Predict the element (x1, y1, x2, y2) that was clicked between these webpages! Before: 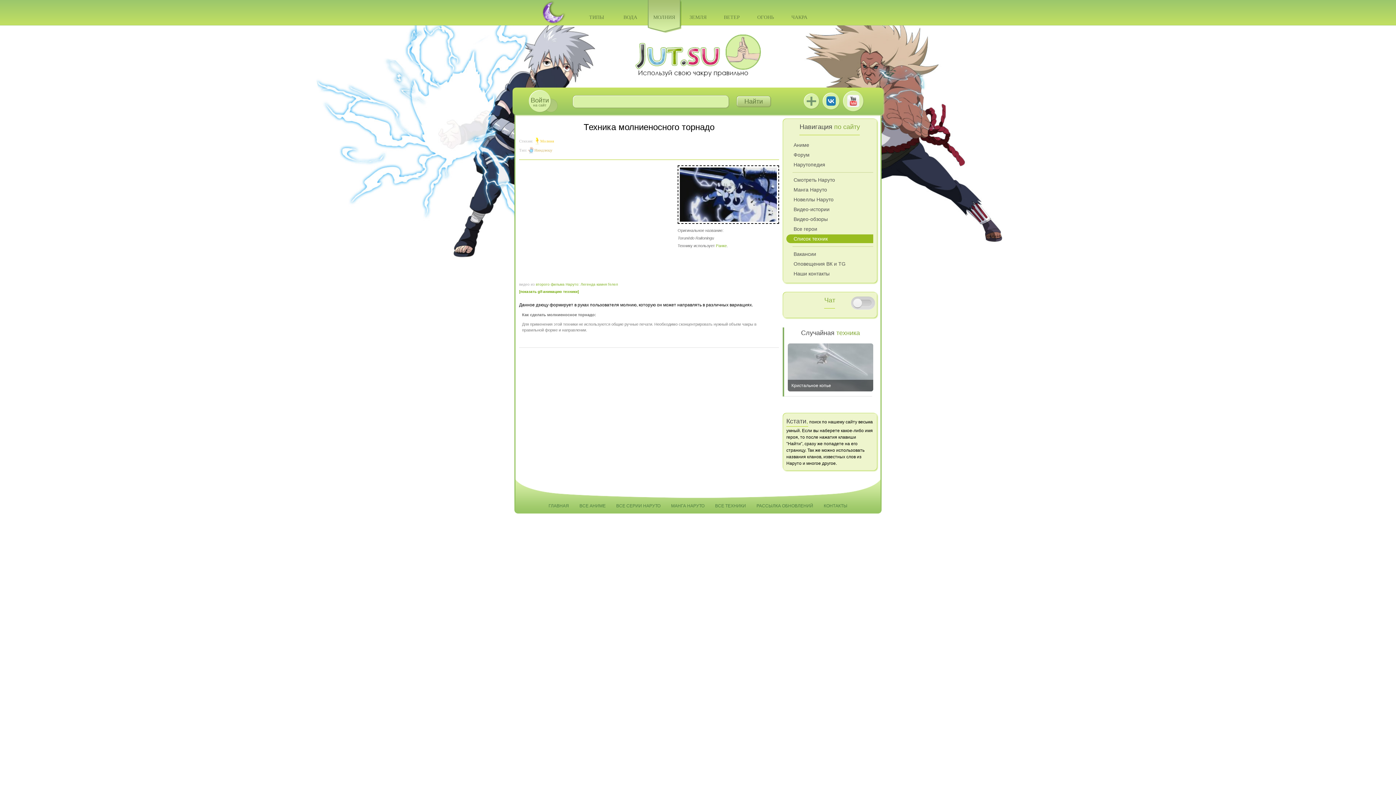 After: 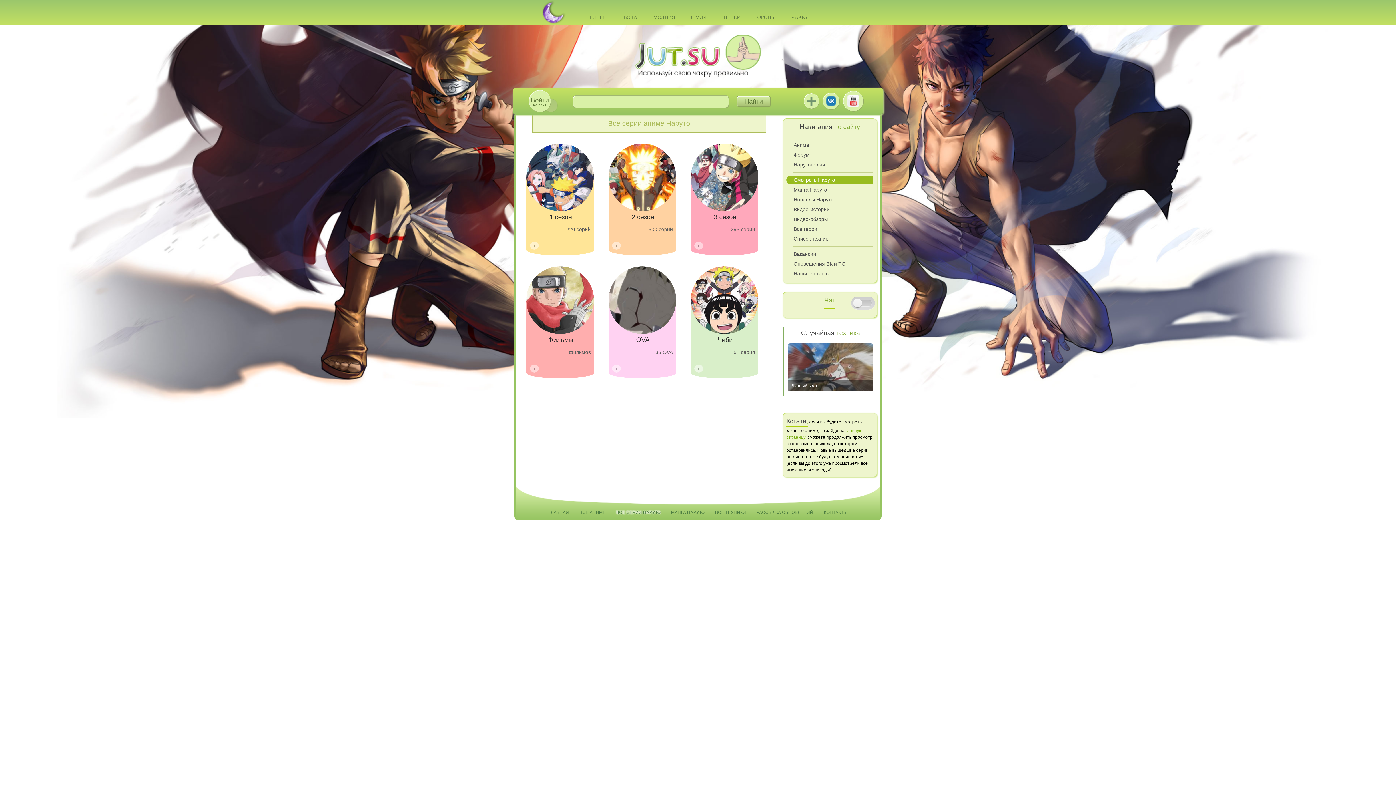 Action: label: Смотреть Наруто bbox: (786, 175, 873, 184)